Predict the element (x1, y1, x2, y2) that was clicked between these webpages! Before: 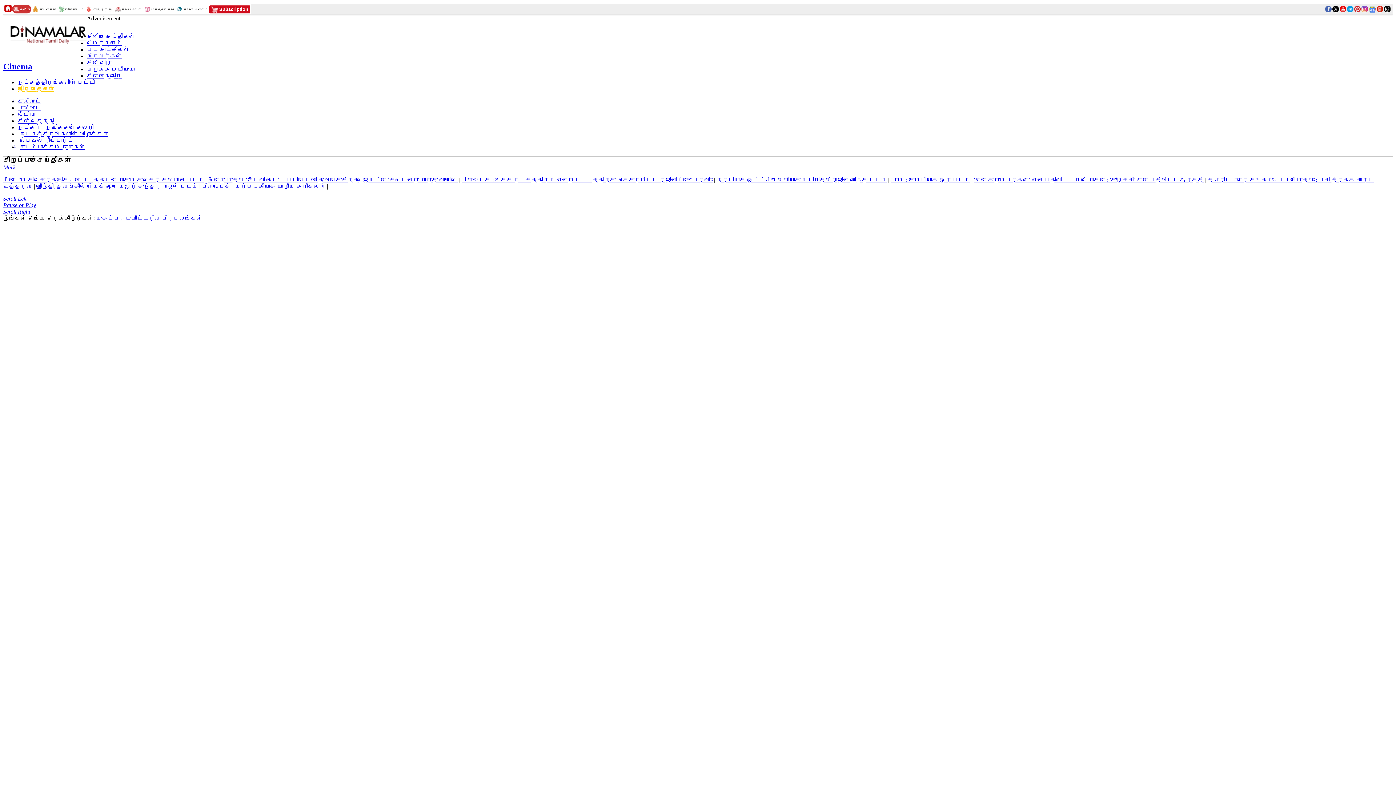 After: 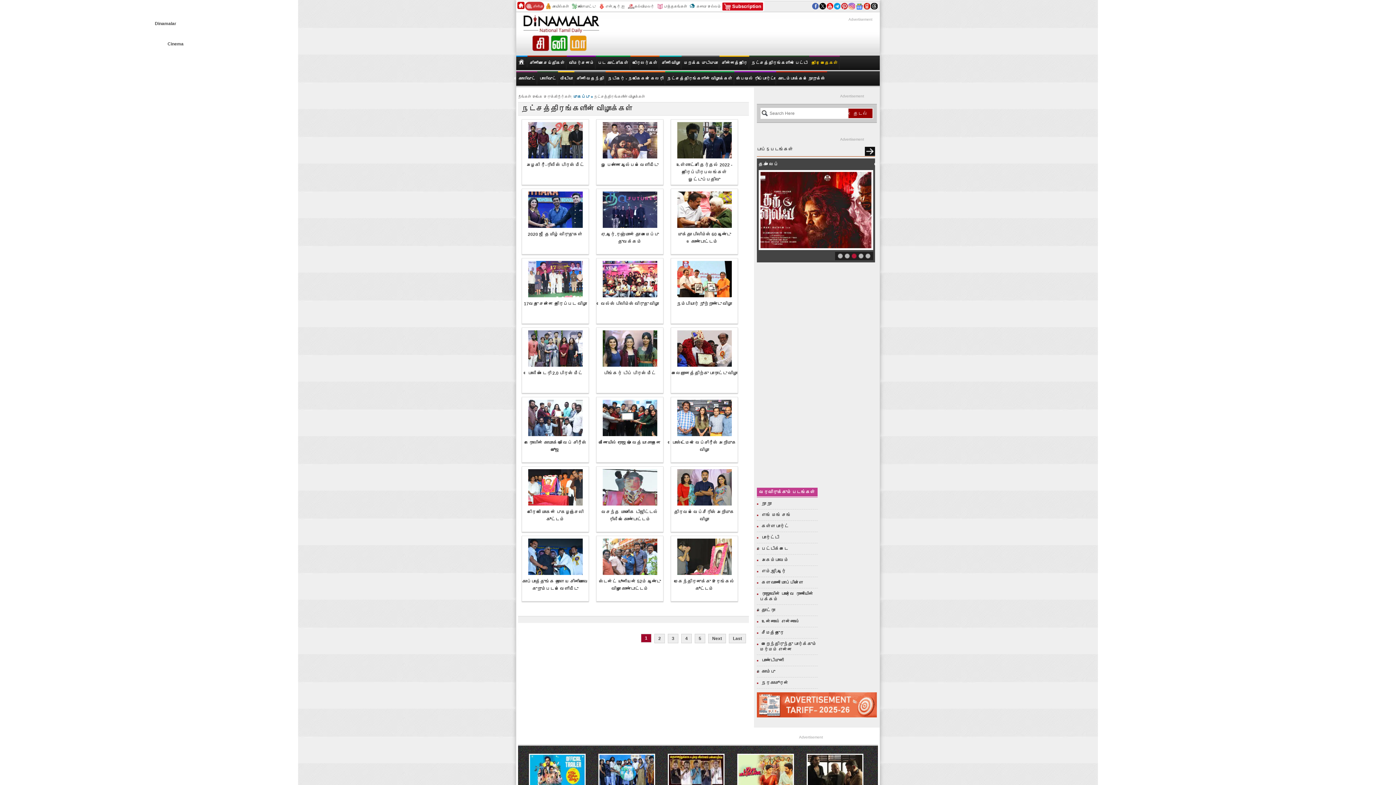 Action: bbox: (17, 130, 110, 137) label: நட்சத்திரங்களின் விழாக்கள்